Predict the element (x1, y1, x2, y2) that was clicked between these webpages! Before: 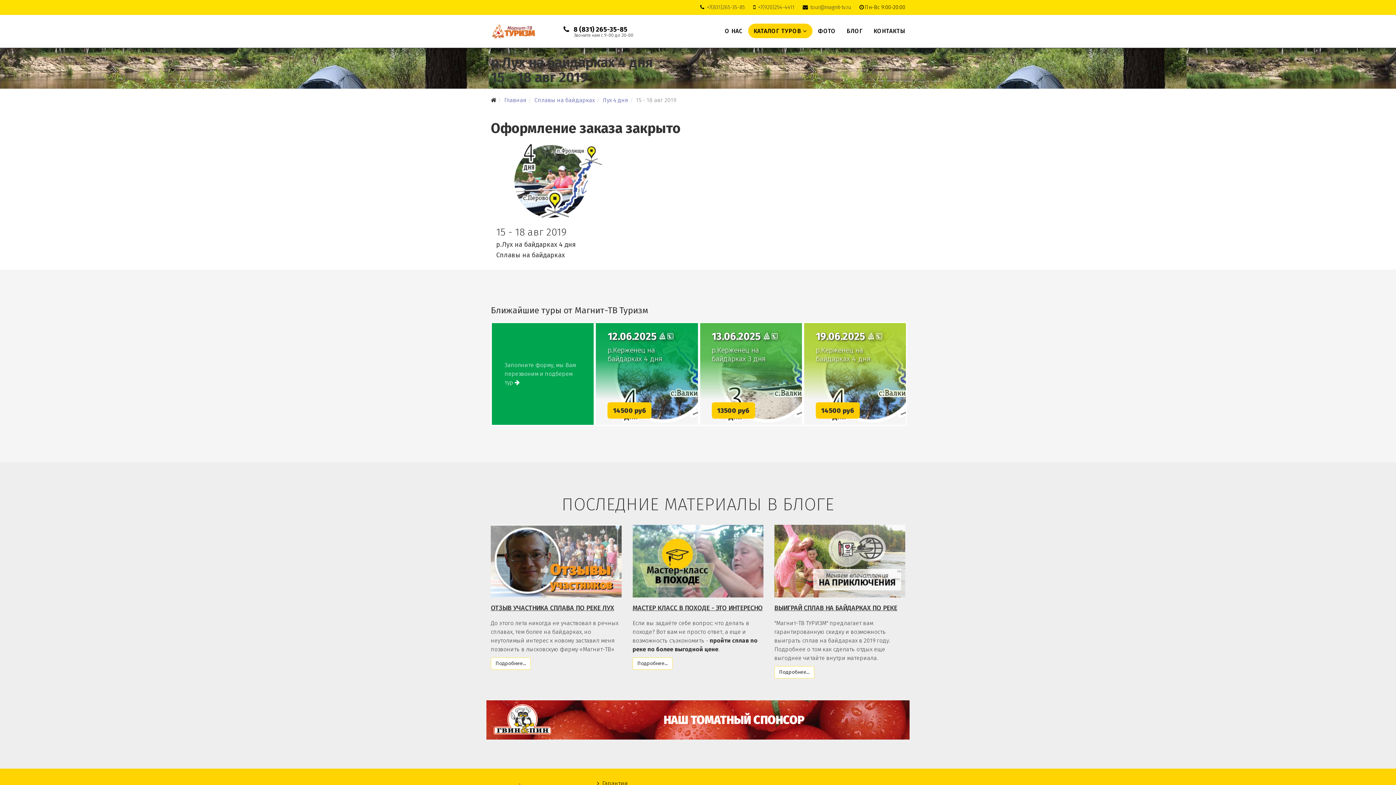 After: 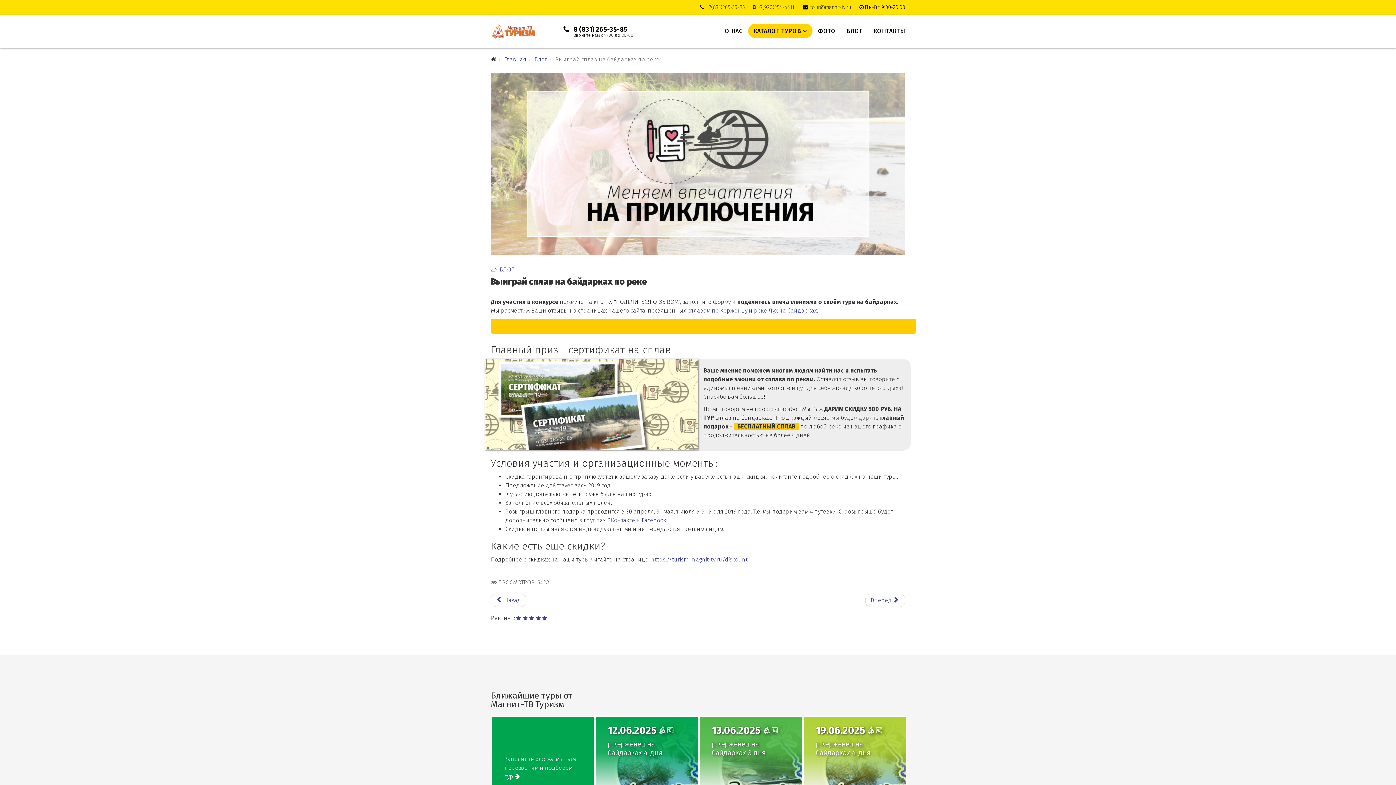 Action: bbox: (774, 604, 897, 612) label: ВЫИГРАЙ СПЛАВ НА БАЙДАРКАХ ПО РЕКЕ